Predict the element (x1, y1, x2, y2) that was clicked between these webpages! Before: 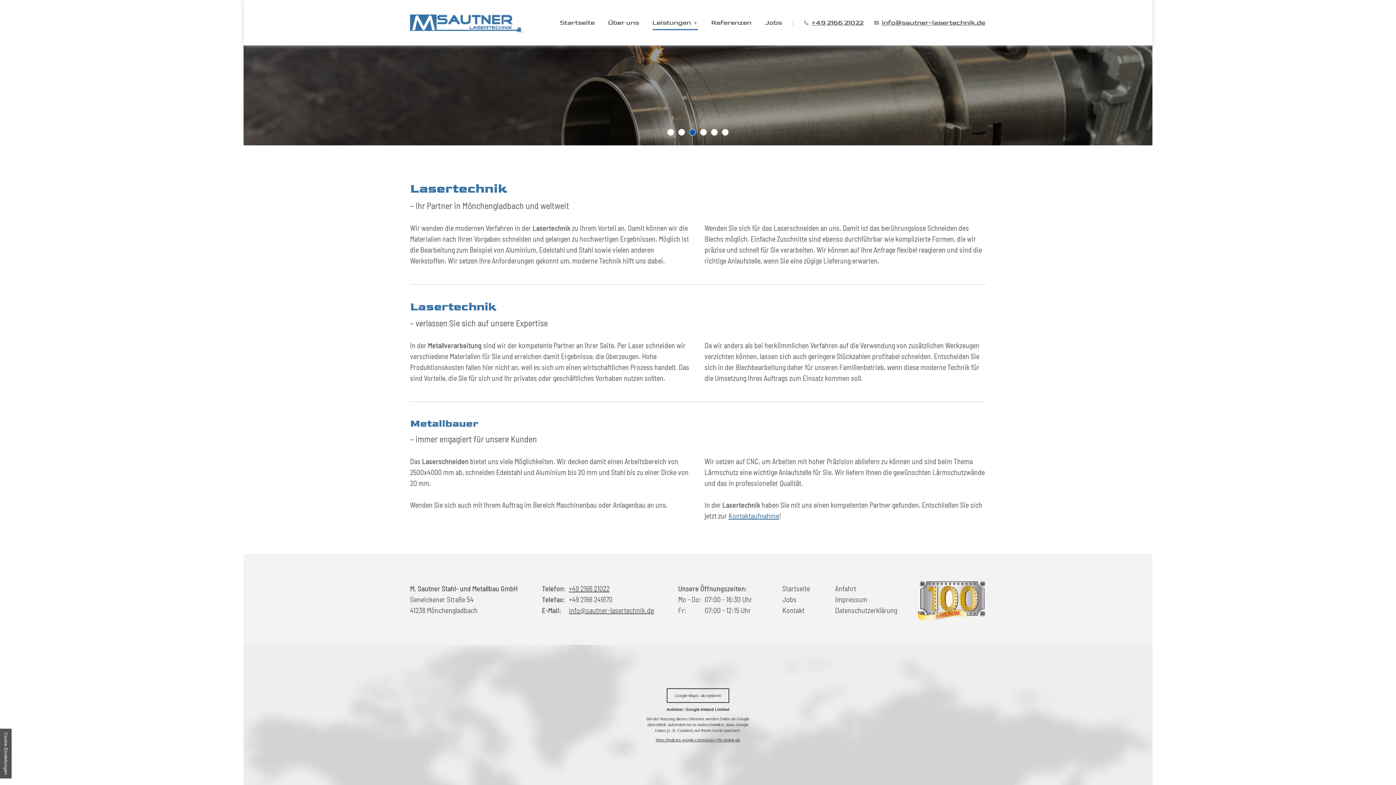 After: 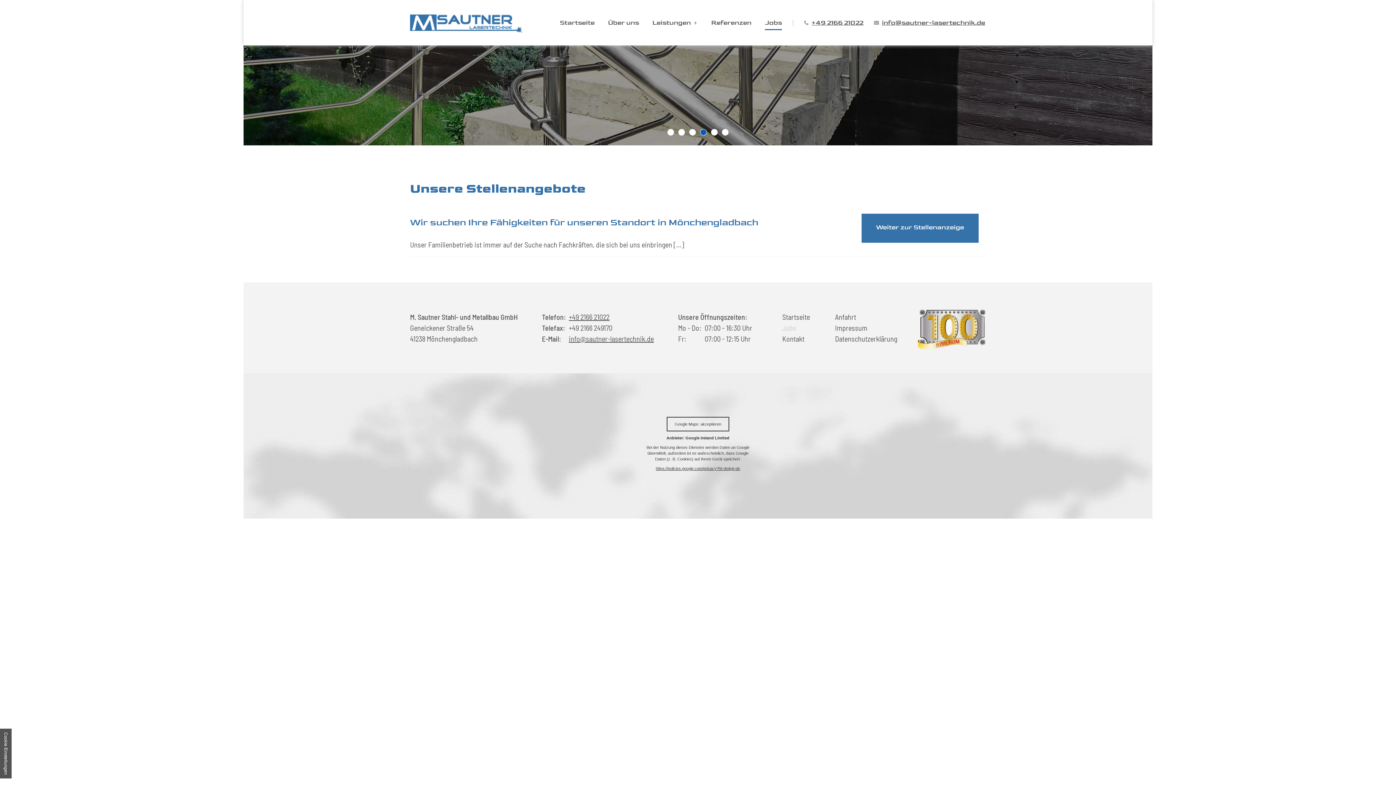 Action: label: Jobs bbox: (782, 594, 796, 605)